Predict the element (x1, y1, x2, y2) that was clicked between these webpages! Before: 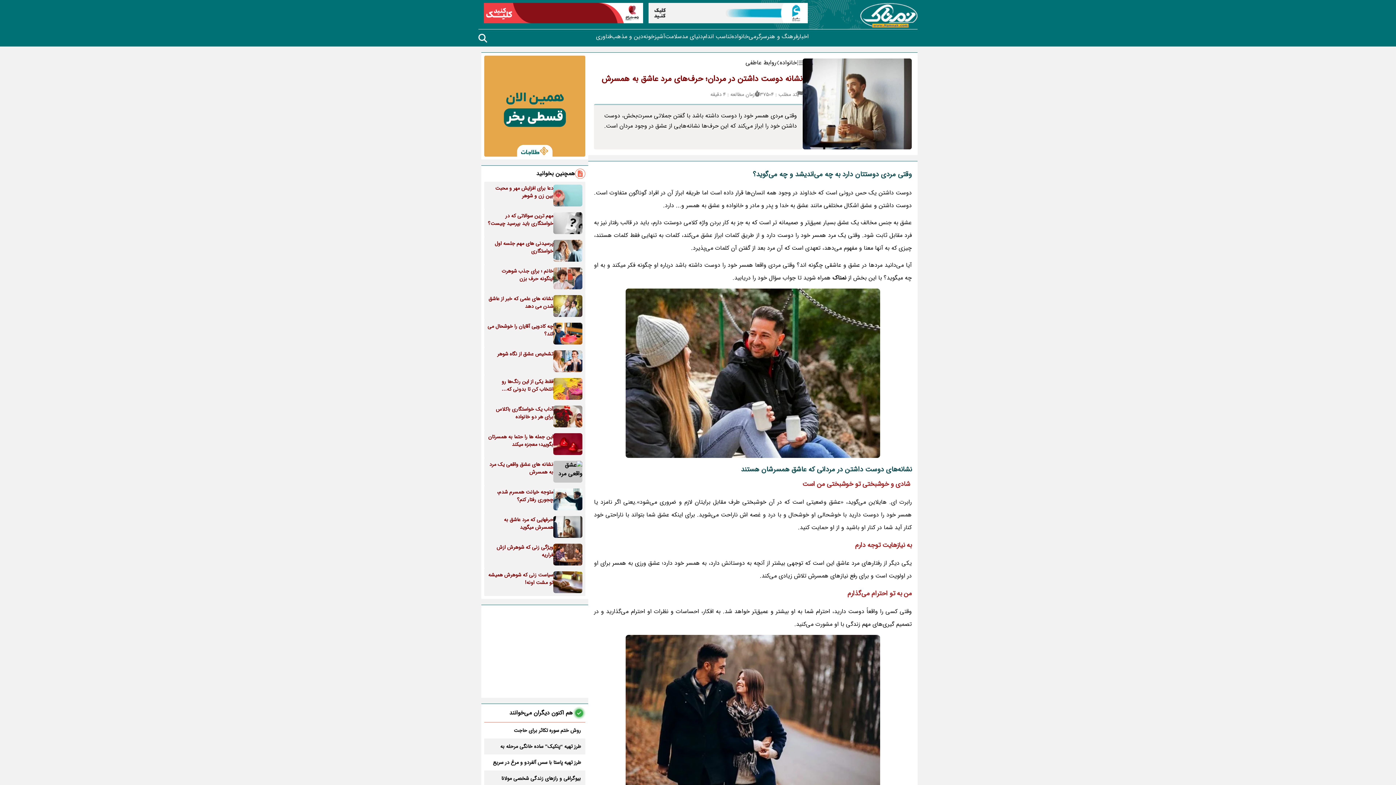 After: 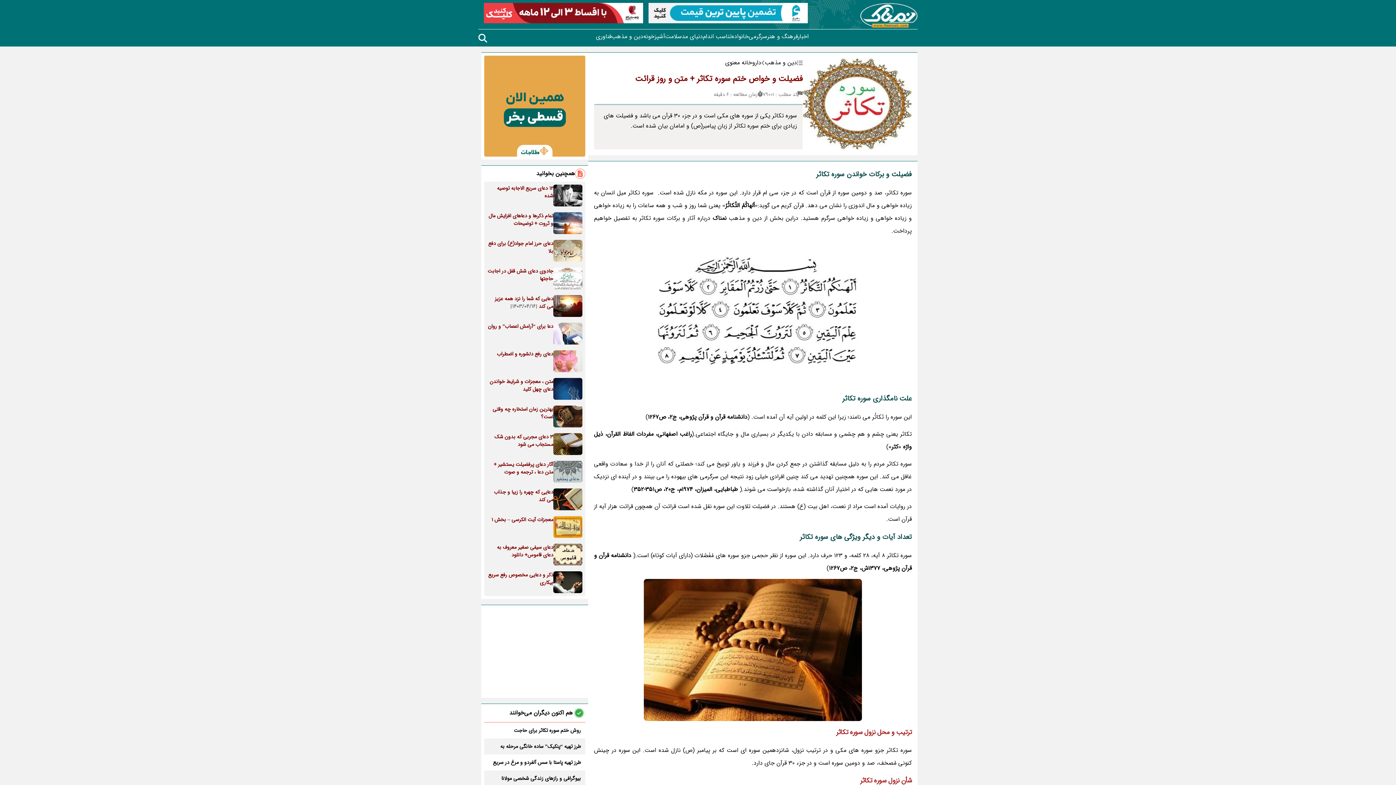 Action: label: روش ختم سوره تکاثر برای حاجت bbox: (513, 727, 581, 734)